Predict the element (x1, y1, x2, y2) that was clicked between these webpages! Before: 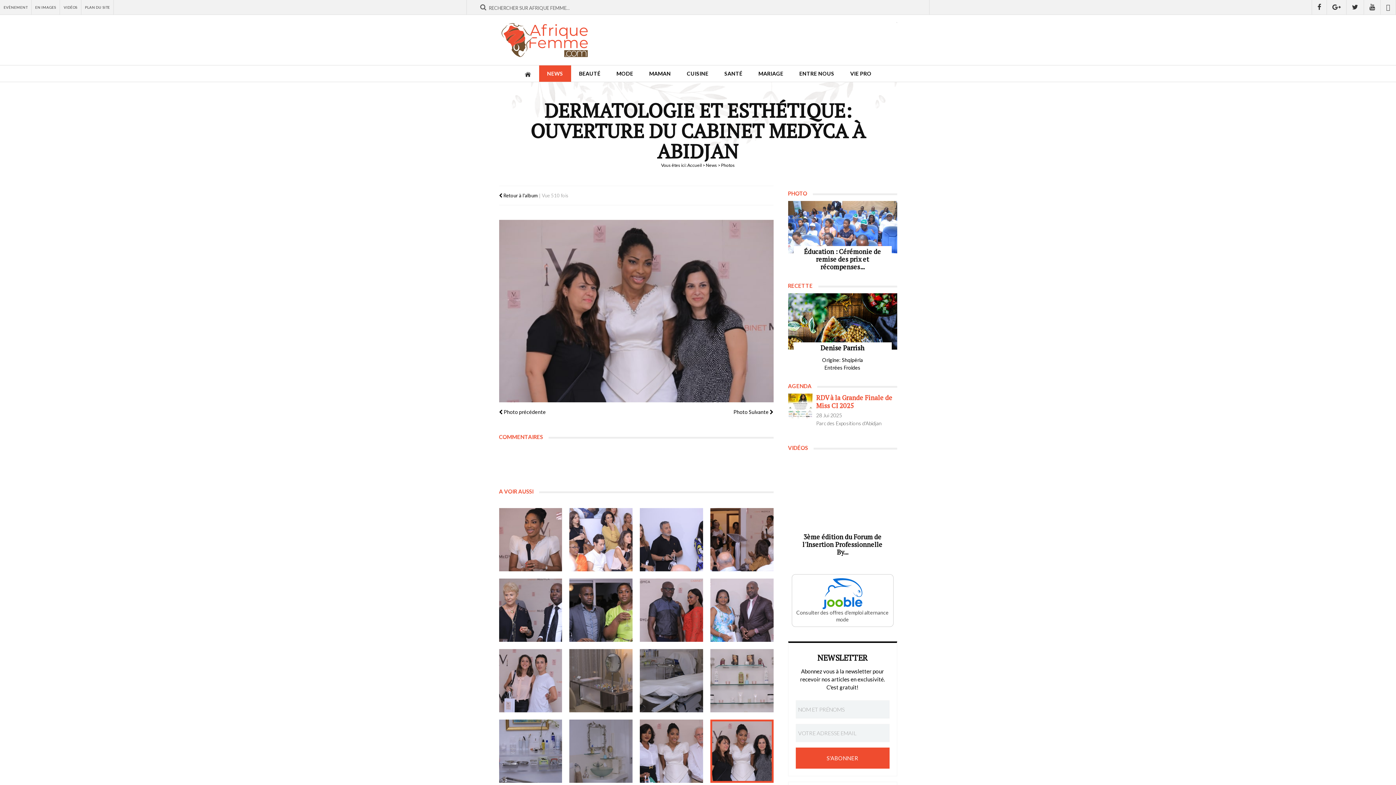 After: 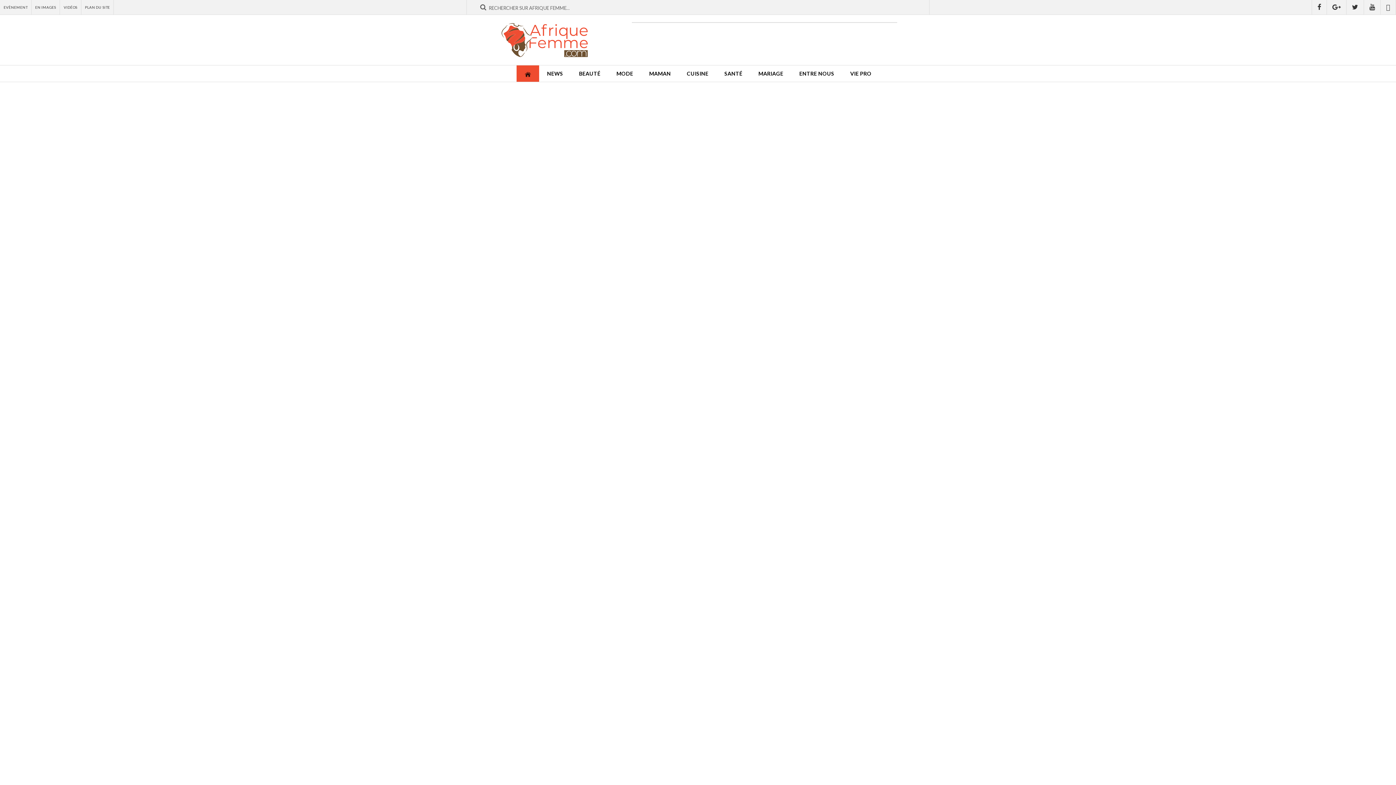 Action: bbox: (499, 22, 590, 57)